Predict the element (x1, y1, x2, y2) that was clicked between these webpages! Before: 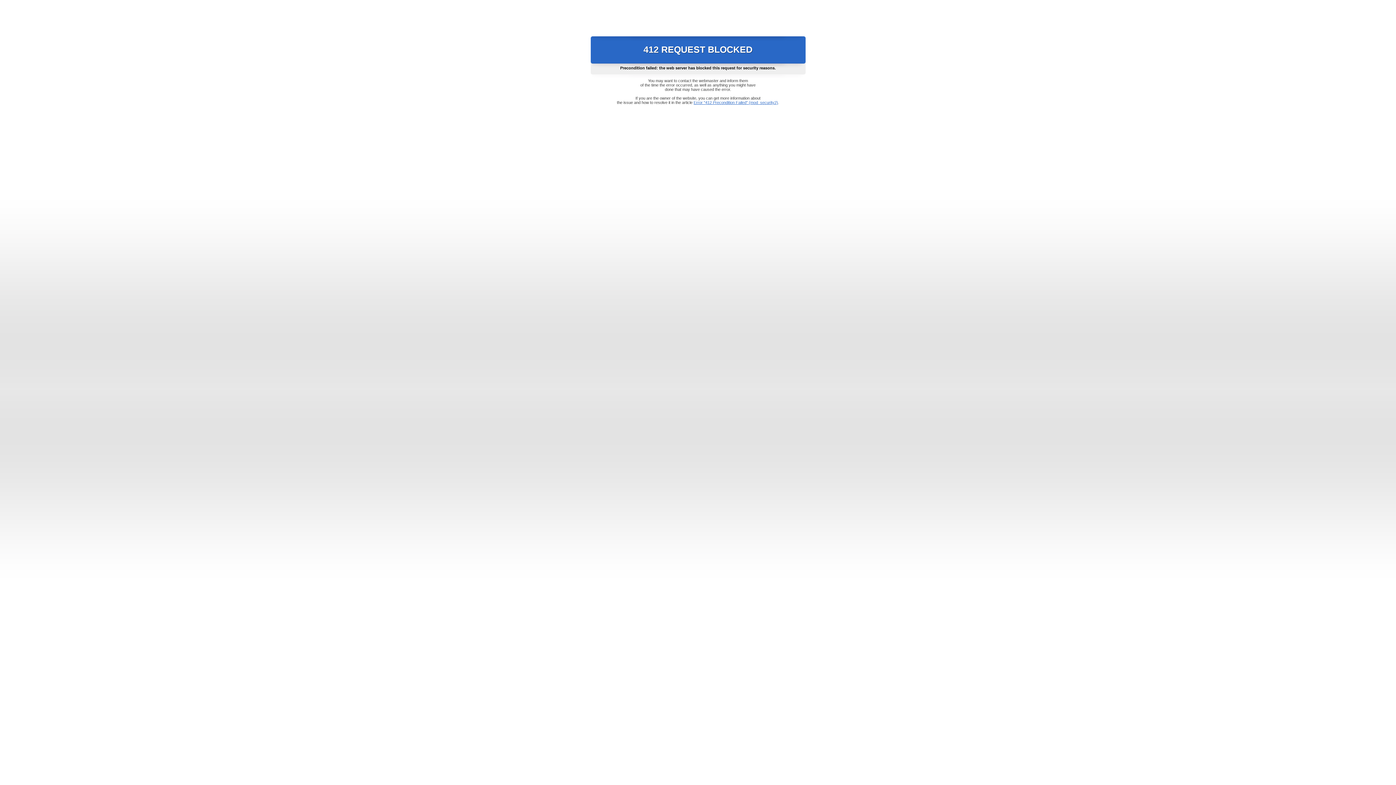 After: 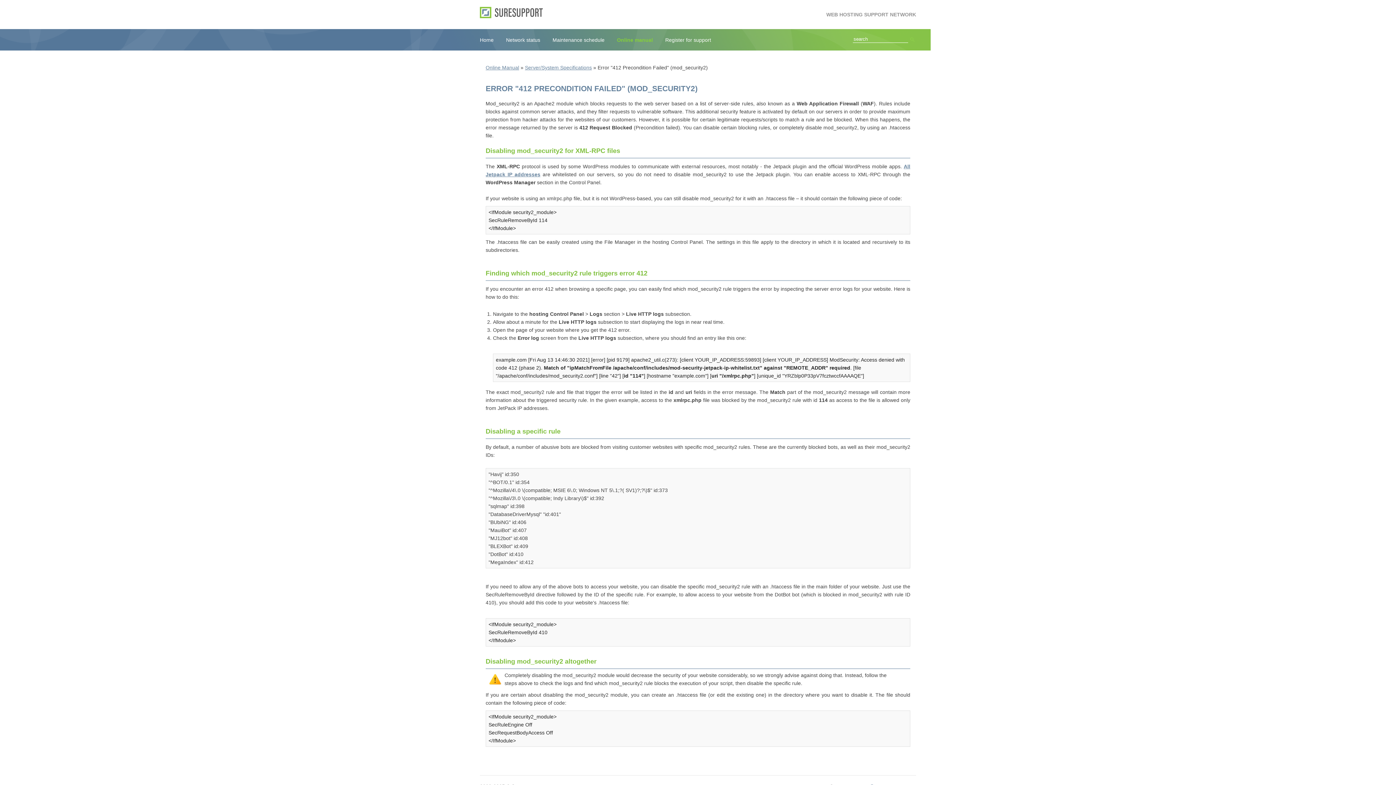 Action: label: Error "412 Precondition Failed" (mod_security2) bbox: (693, 100, 778, 104)